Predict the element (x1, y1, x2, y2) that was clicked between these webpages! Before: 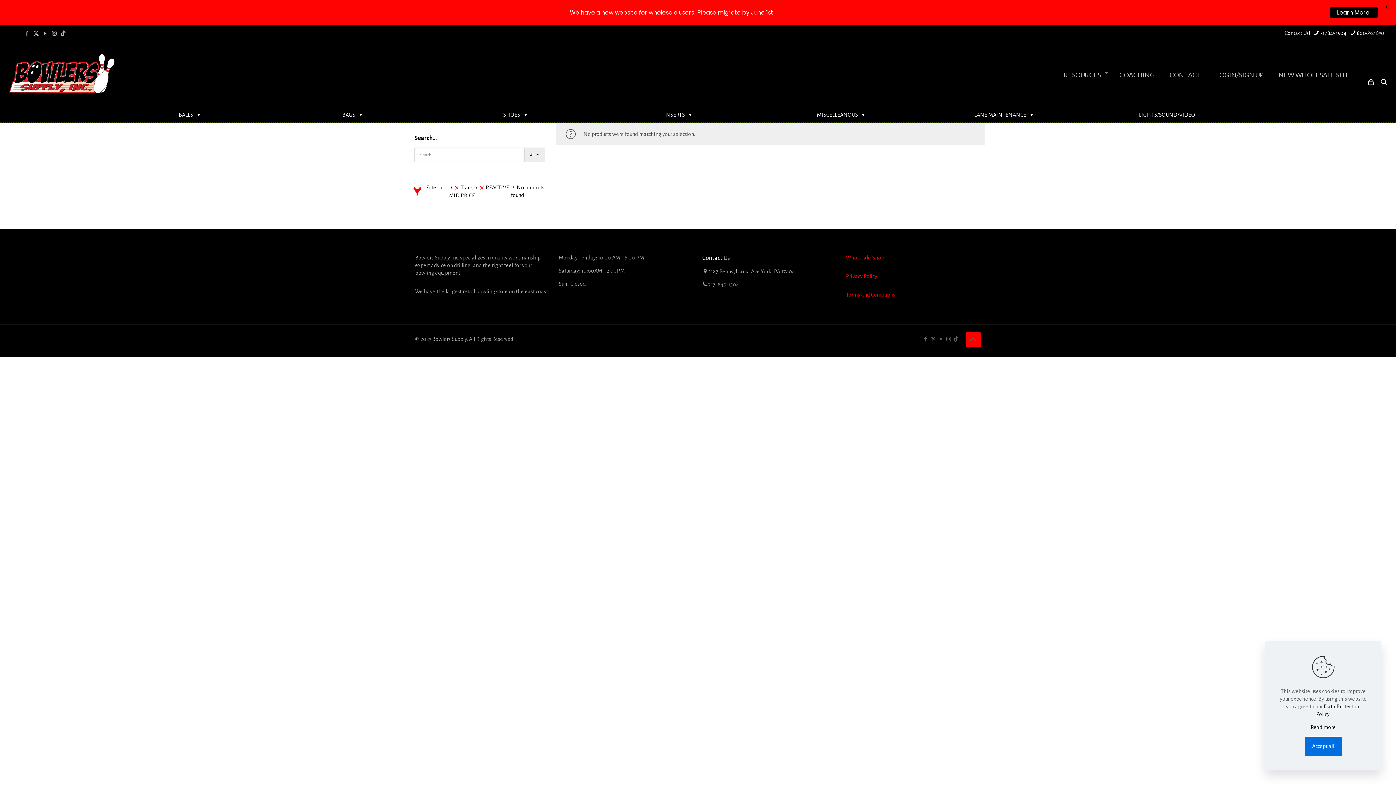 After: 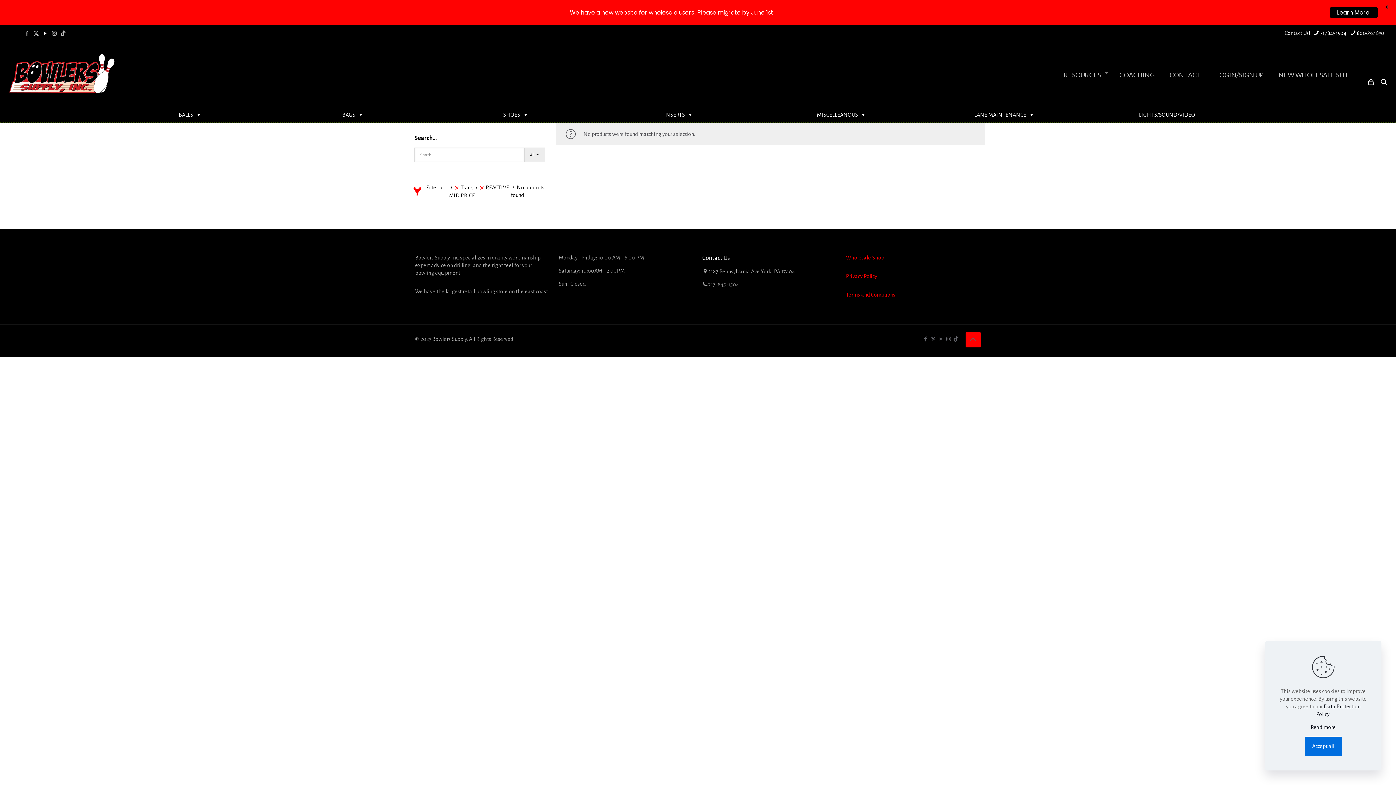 Action: label: YouTube icon bbox: (42, 28, 48, 34)